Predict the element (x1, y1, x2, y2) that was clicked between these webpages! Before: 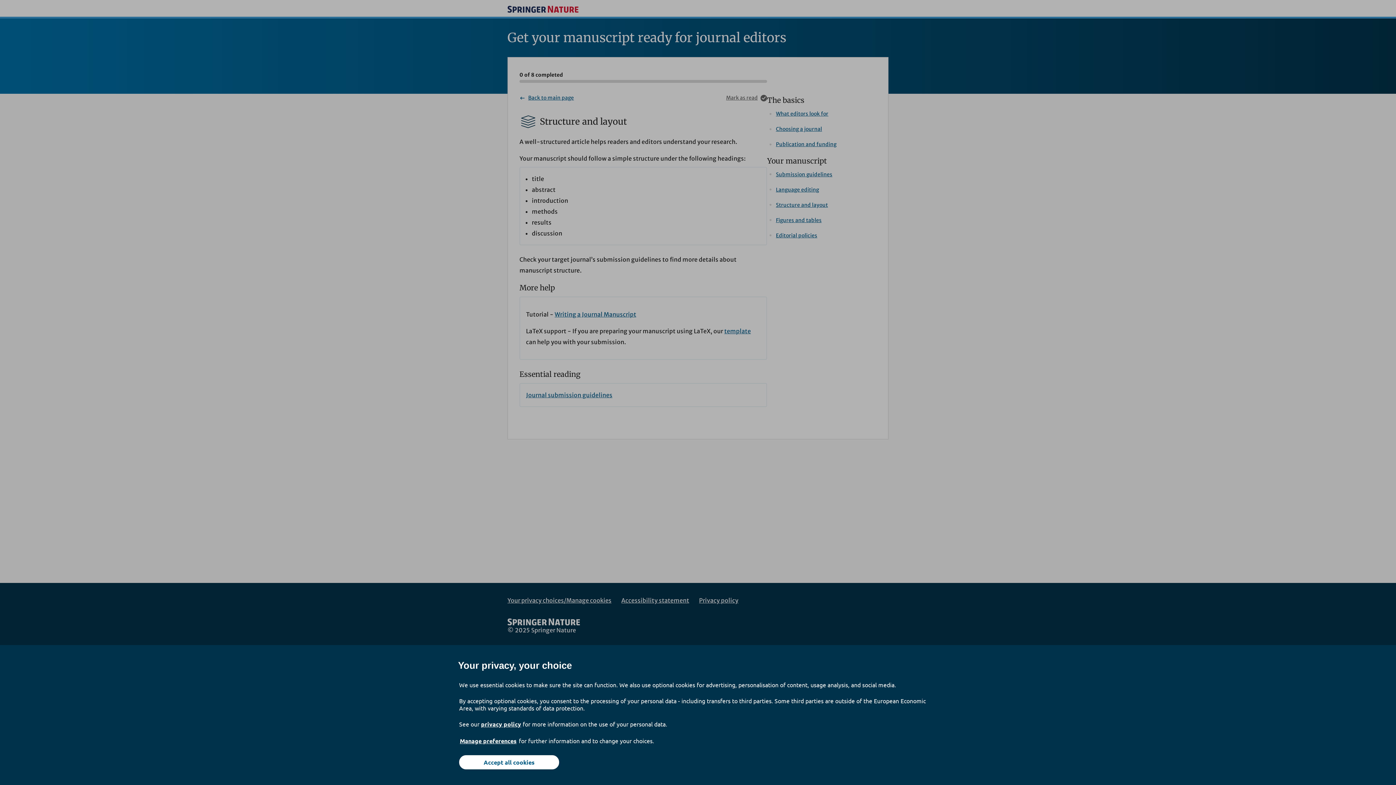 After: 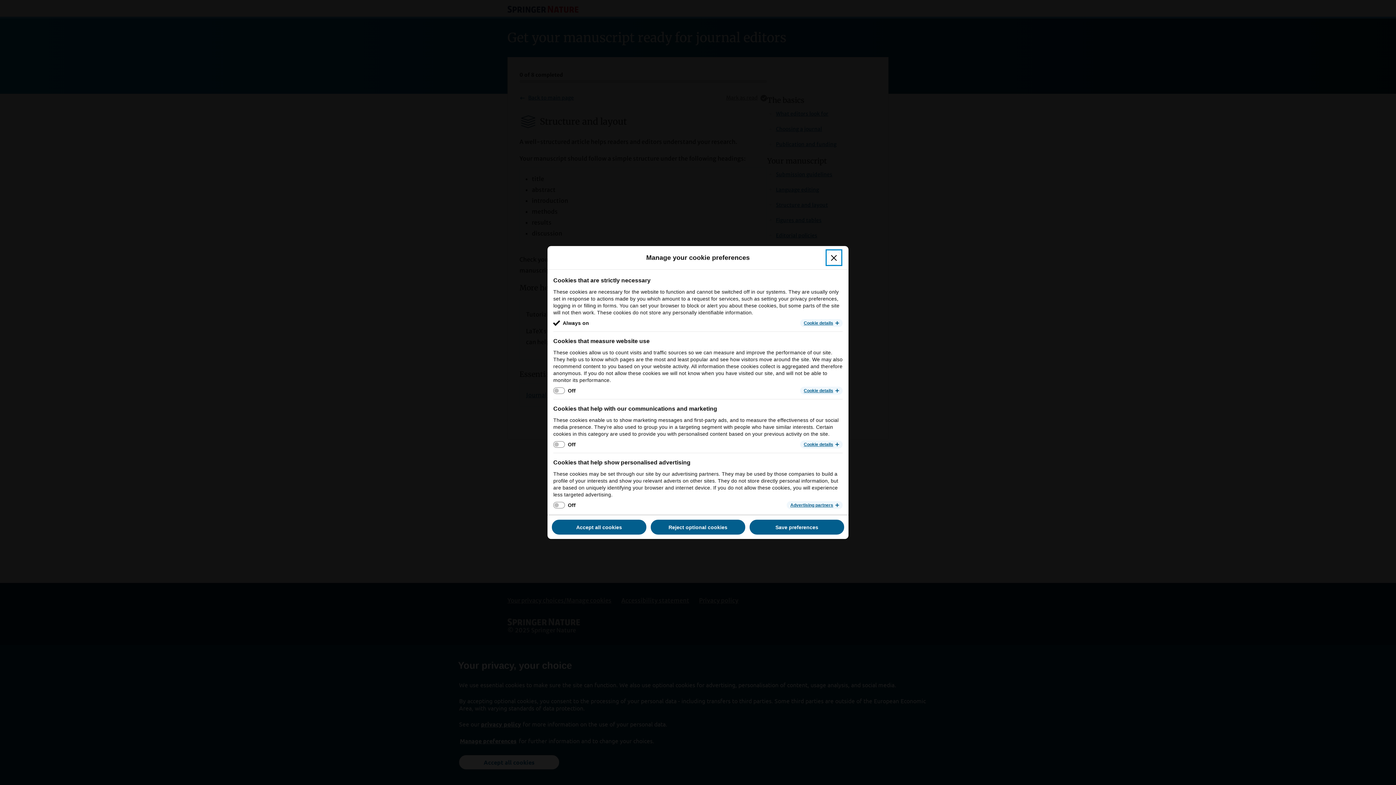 Action: label: Manage preferences bbox: (459, 737, 517, 745)